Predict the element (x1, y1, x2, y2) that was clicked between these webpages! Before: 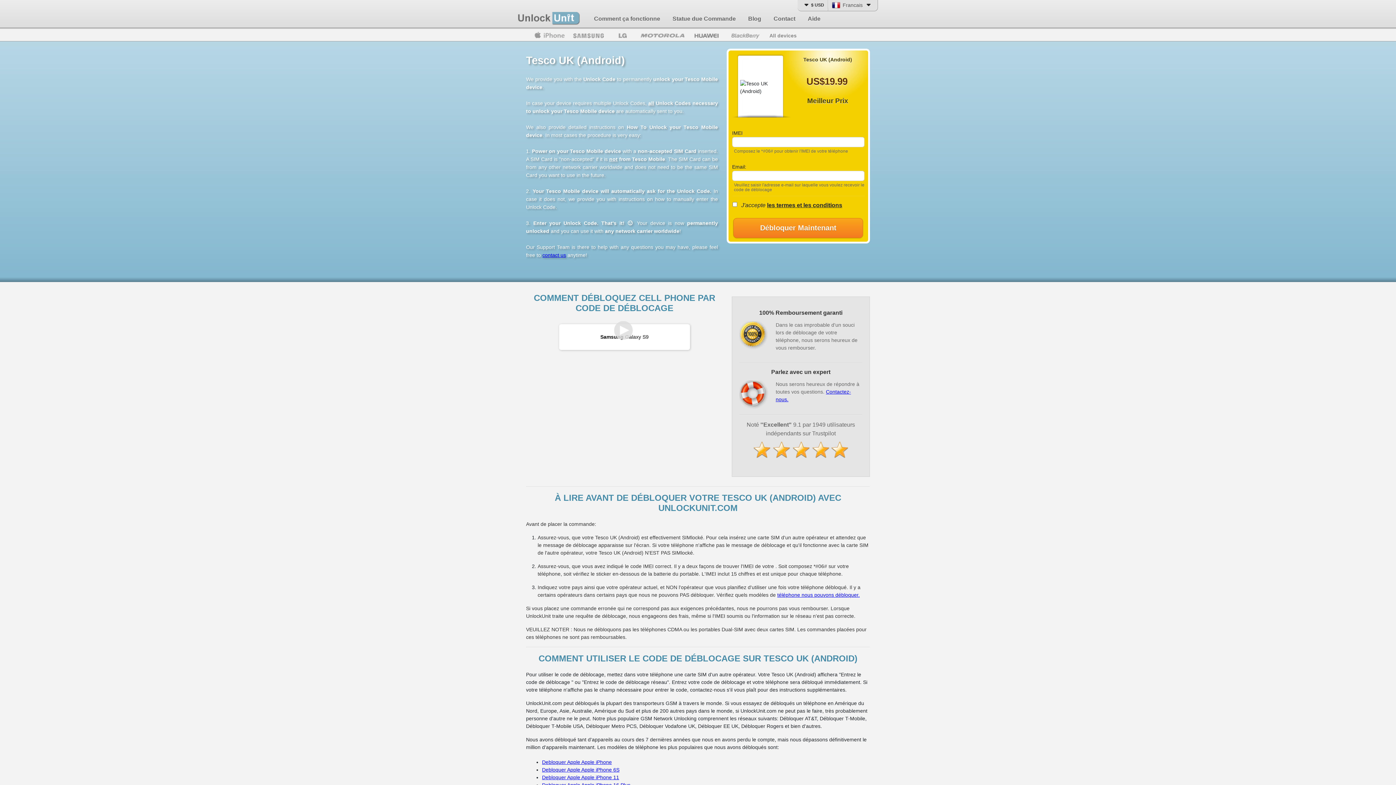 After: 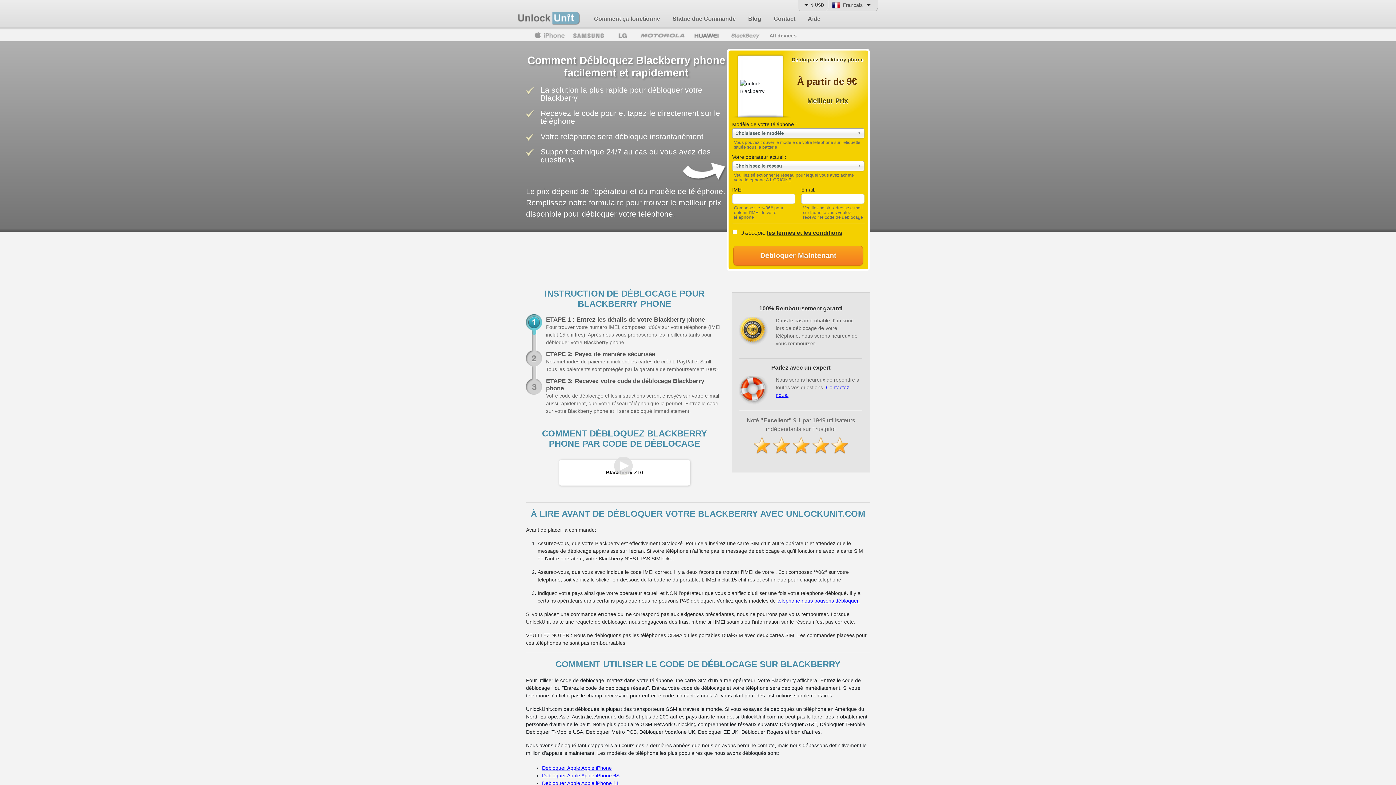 Action: label: Blackberry bbox: (726, 32, 763, 39)